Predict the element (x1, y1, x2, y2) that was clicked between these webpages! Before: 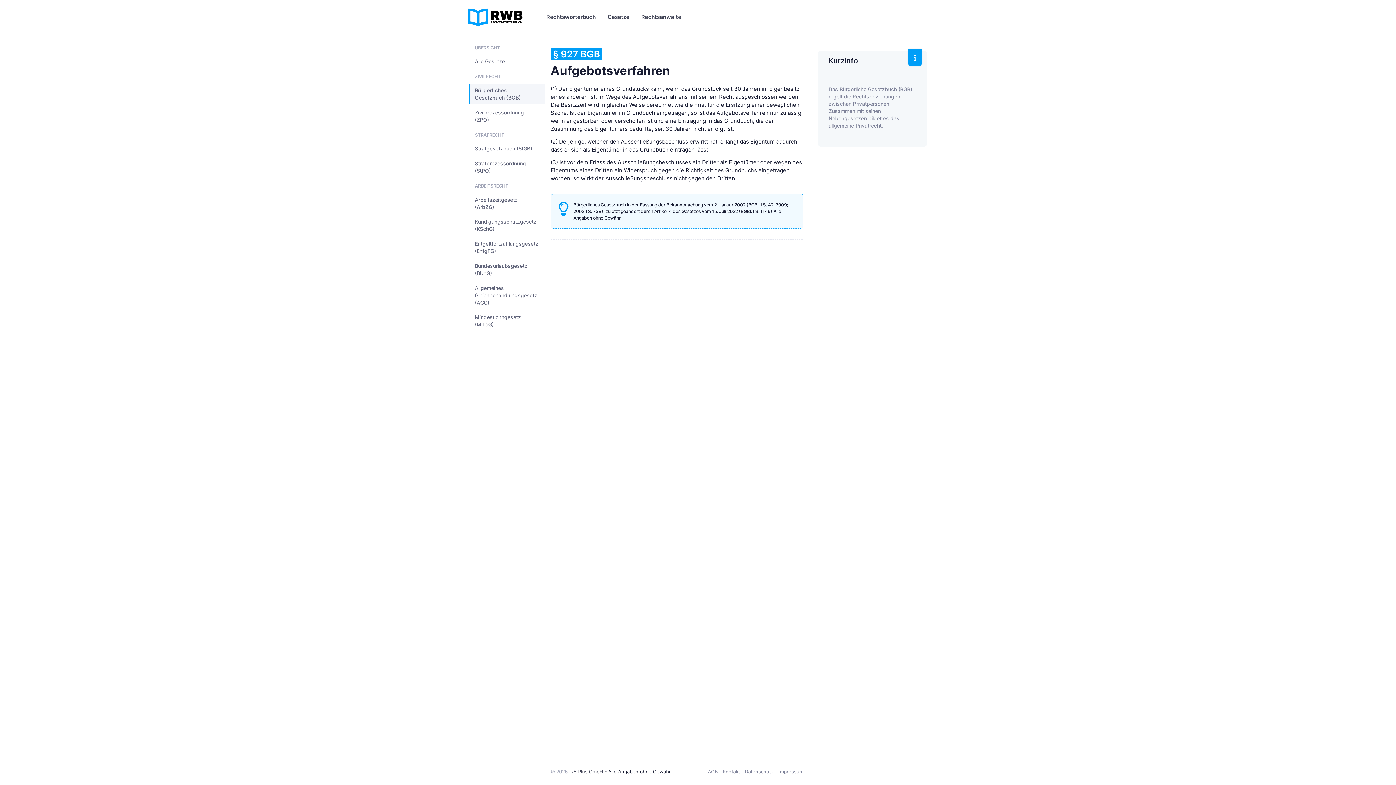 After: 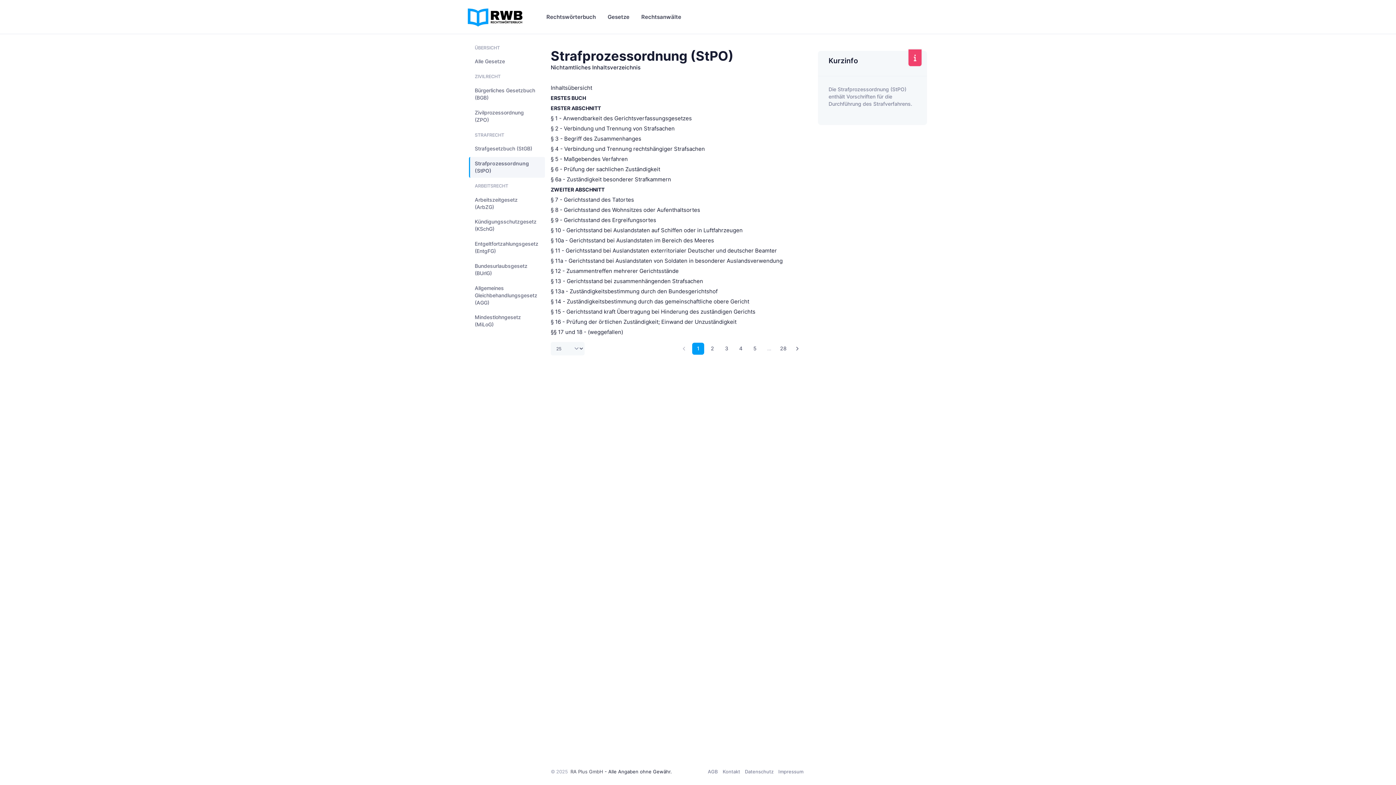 Action: label: Strafprozessordnung (StPO) bbox: (469, 156, 545, 177)